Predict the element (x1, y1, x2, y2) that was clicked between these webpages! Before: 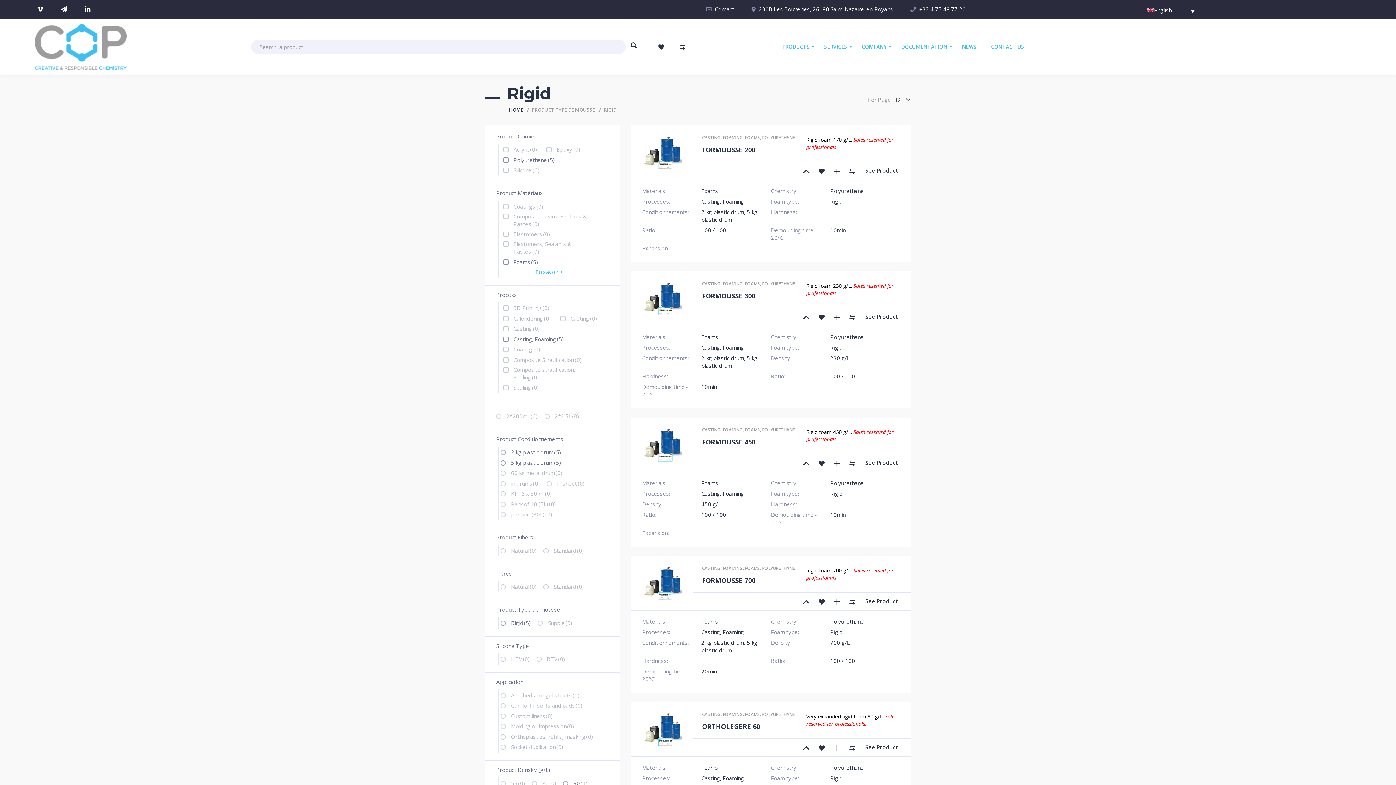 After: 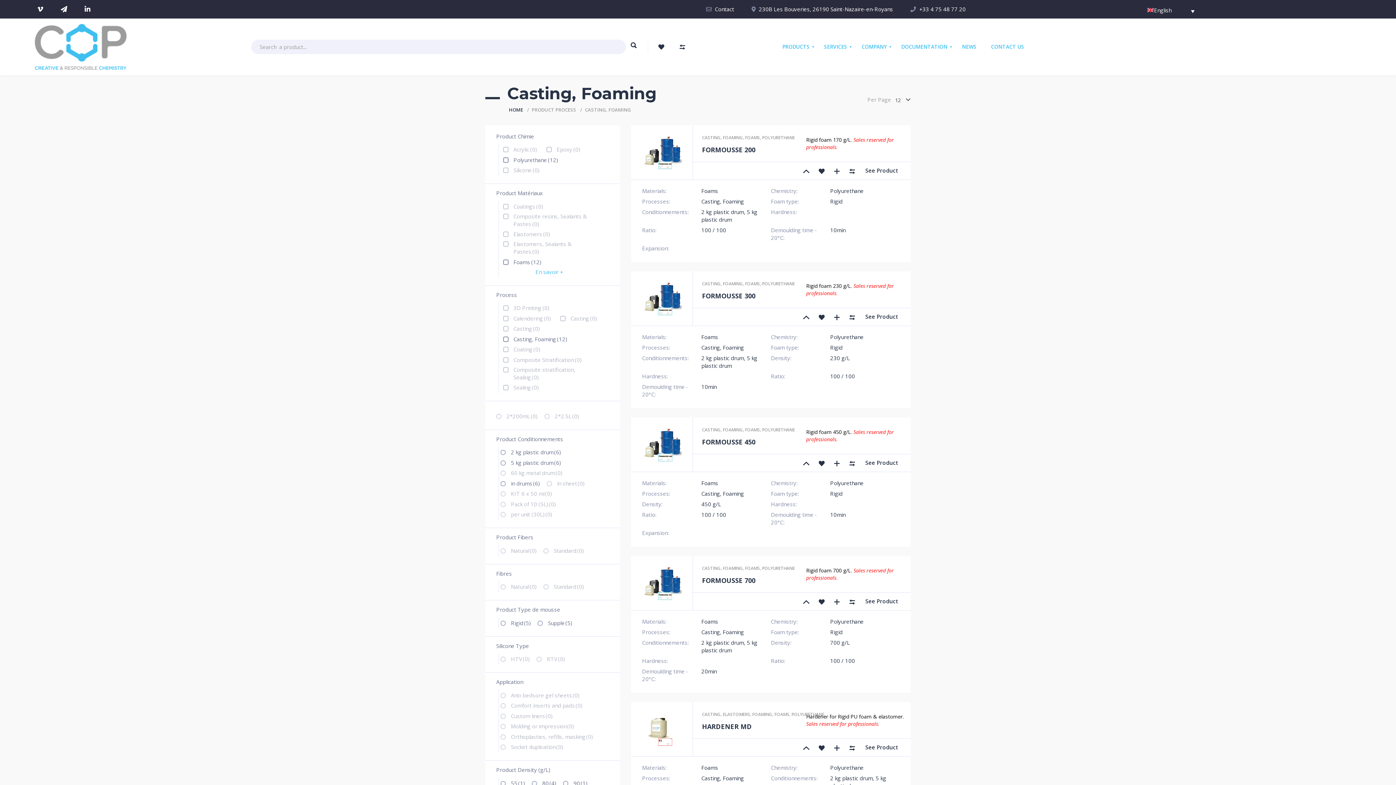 Action: bbox: (701, 774, 744, 782) label: Casting, Foaming